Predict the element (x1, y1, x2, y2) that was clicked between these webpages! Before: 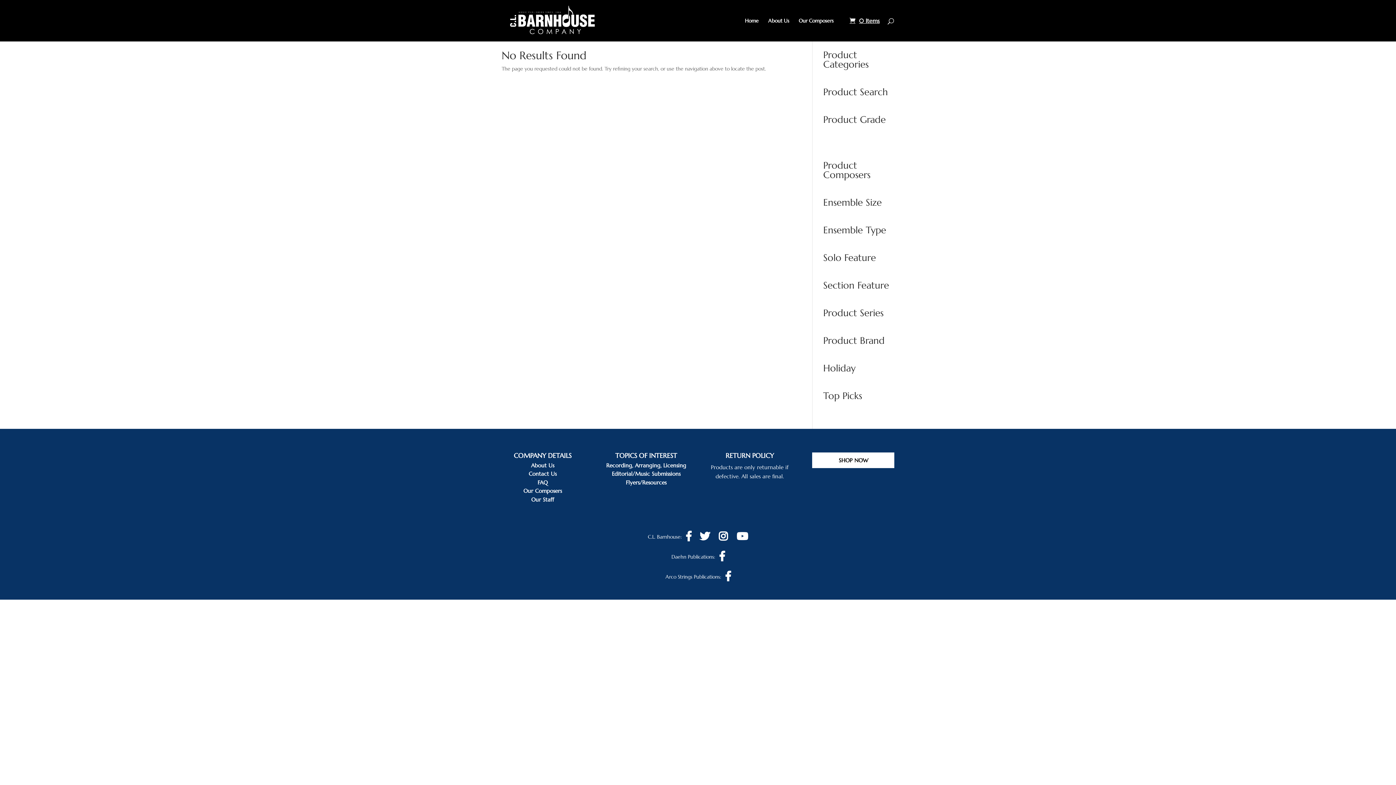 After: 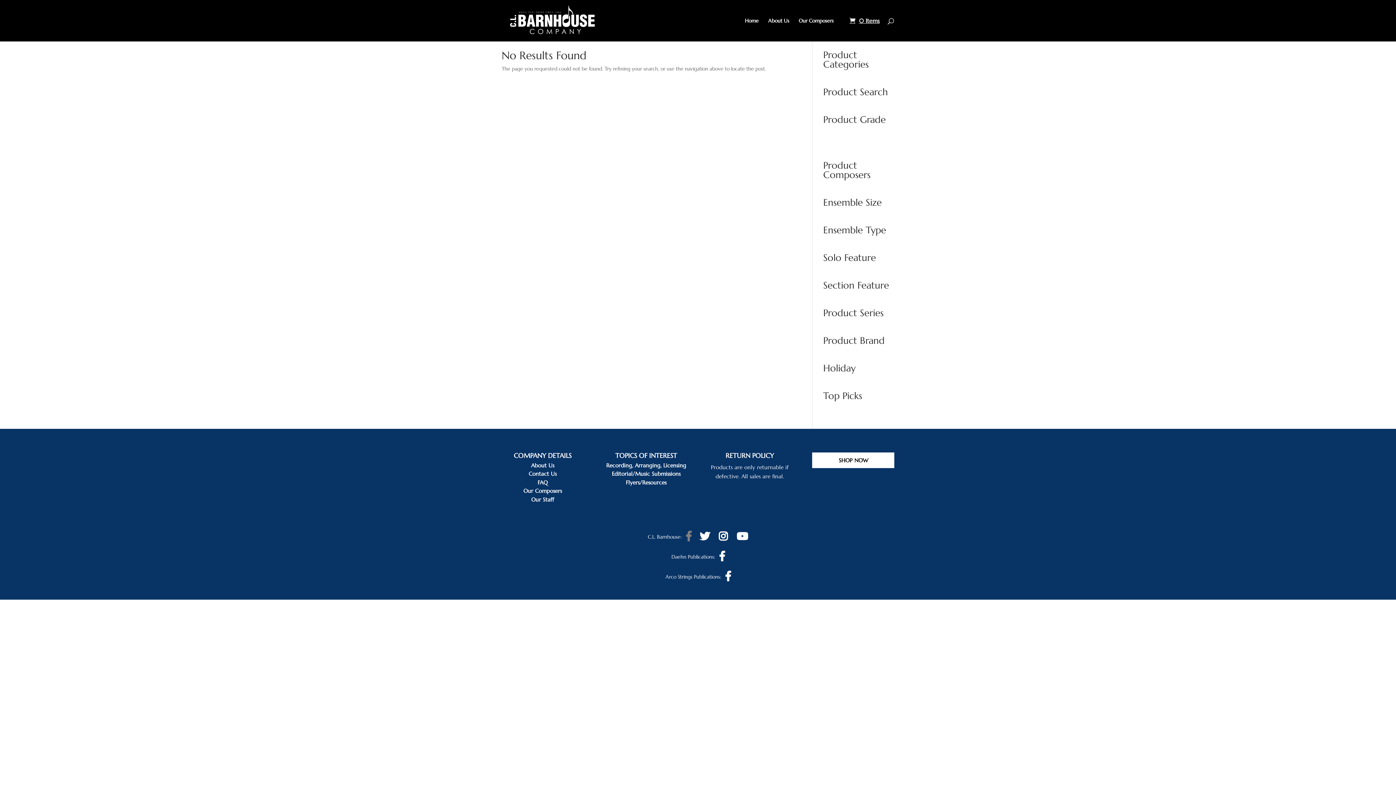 Action: bbox: (686, 535, 691, 541)